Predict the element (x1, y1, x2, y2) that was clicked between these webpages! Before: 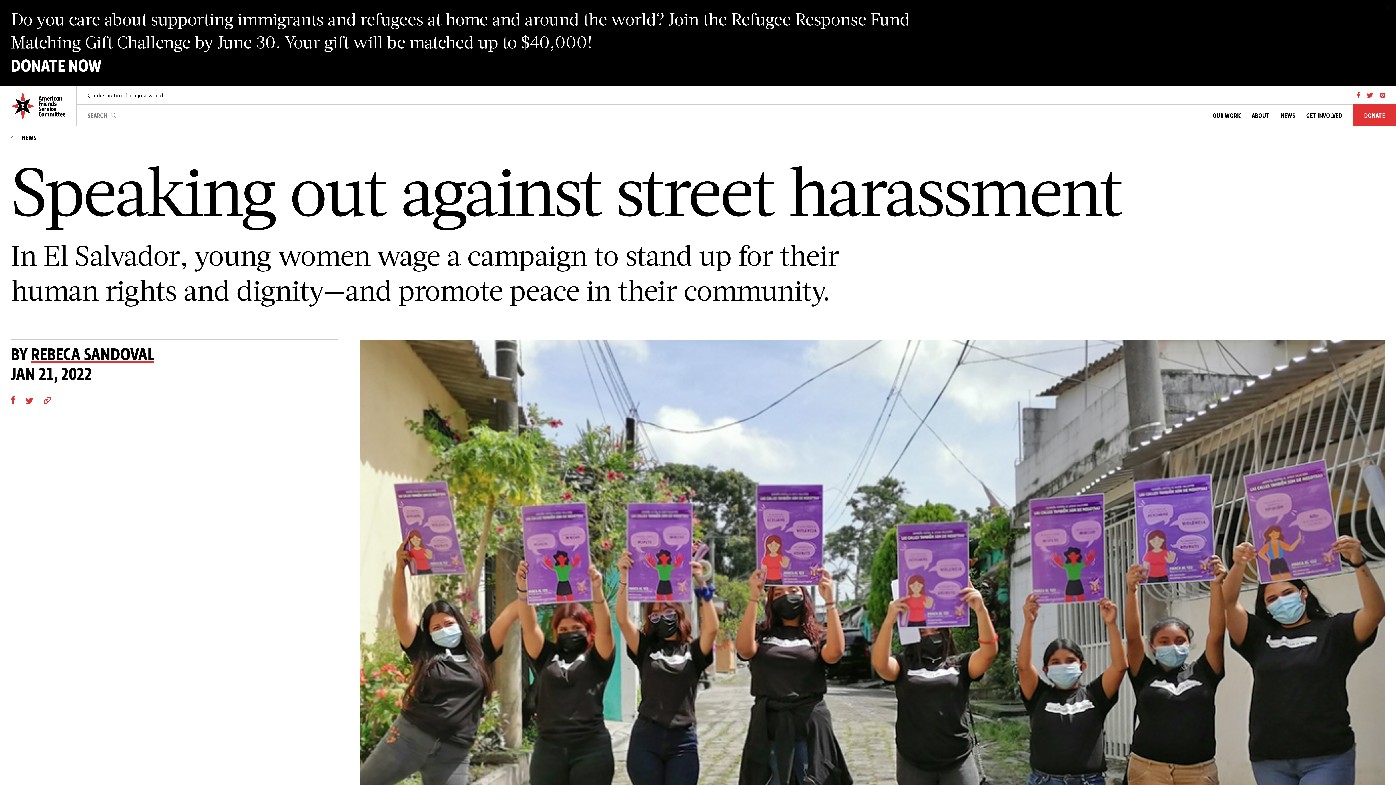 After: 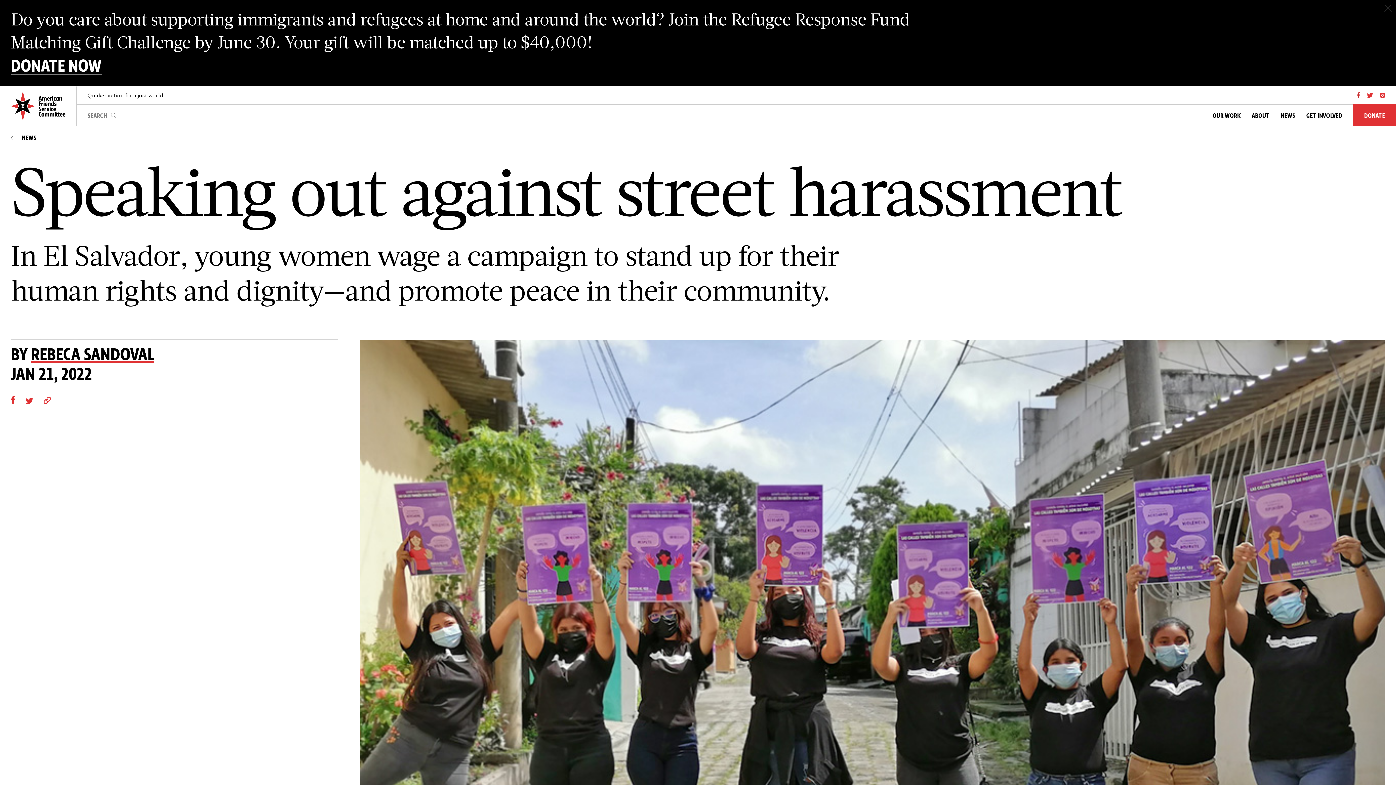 Action: bbox: (1355, 86, 1362, 104) label: facebook